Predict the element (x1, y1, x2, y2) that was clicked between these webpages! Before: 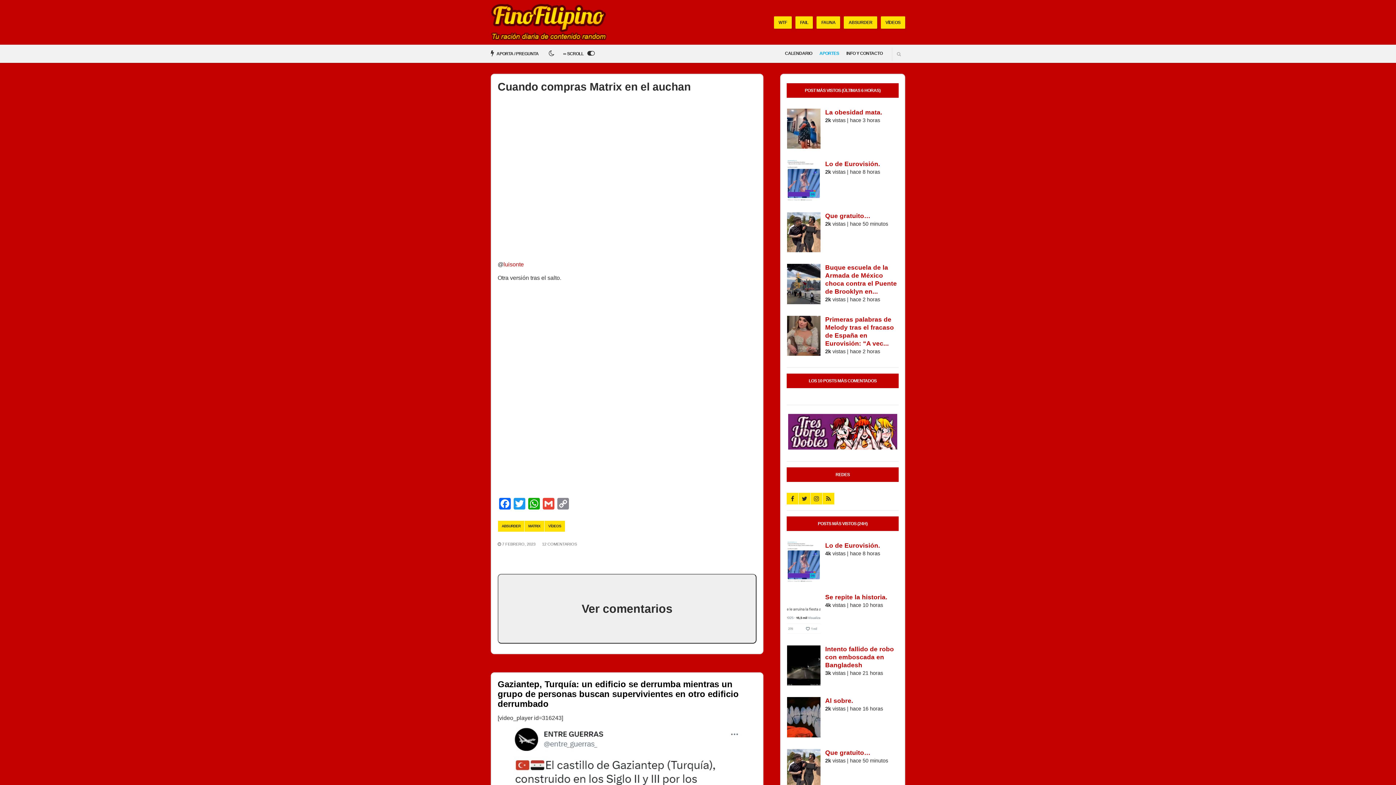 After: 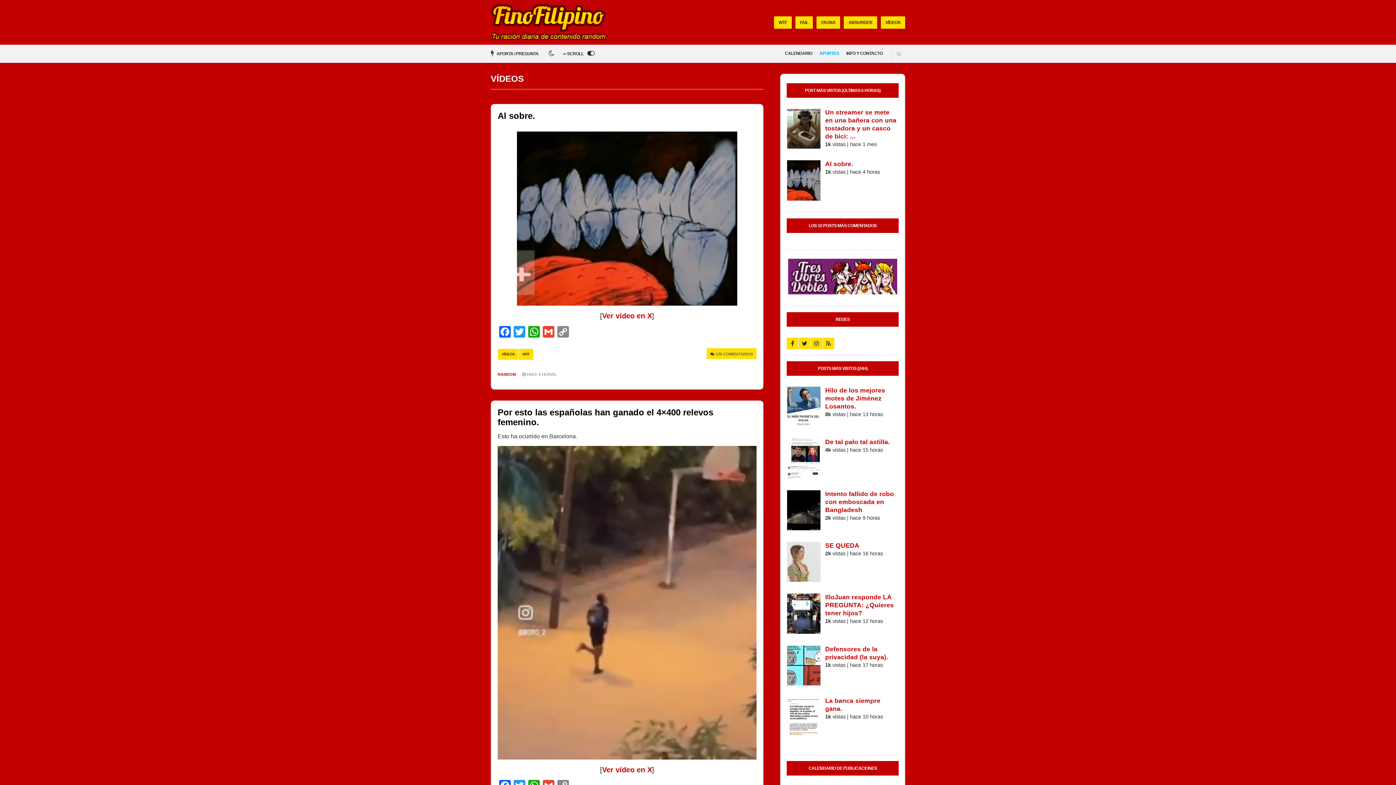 Action: bbox: (880, 16, 905, 28) label: VÍDEOS